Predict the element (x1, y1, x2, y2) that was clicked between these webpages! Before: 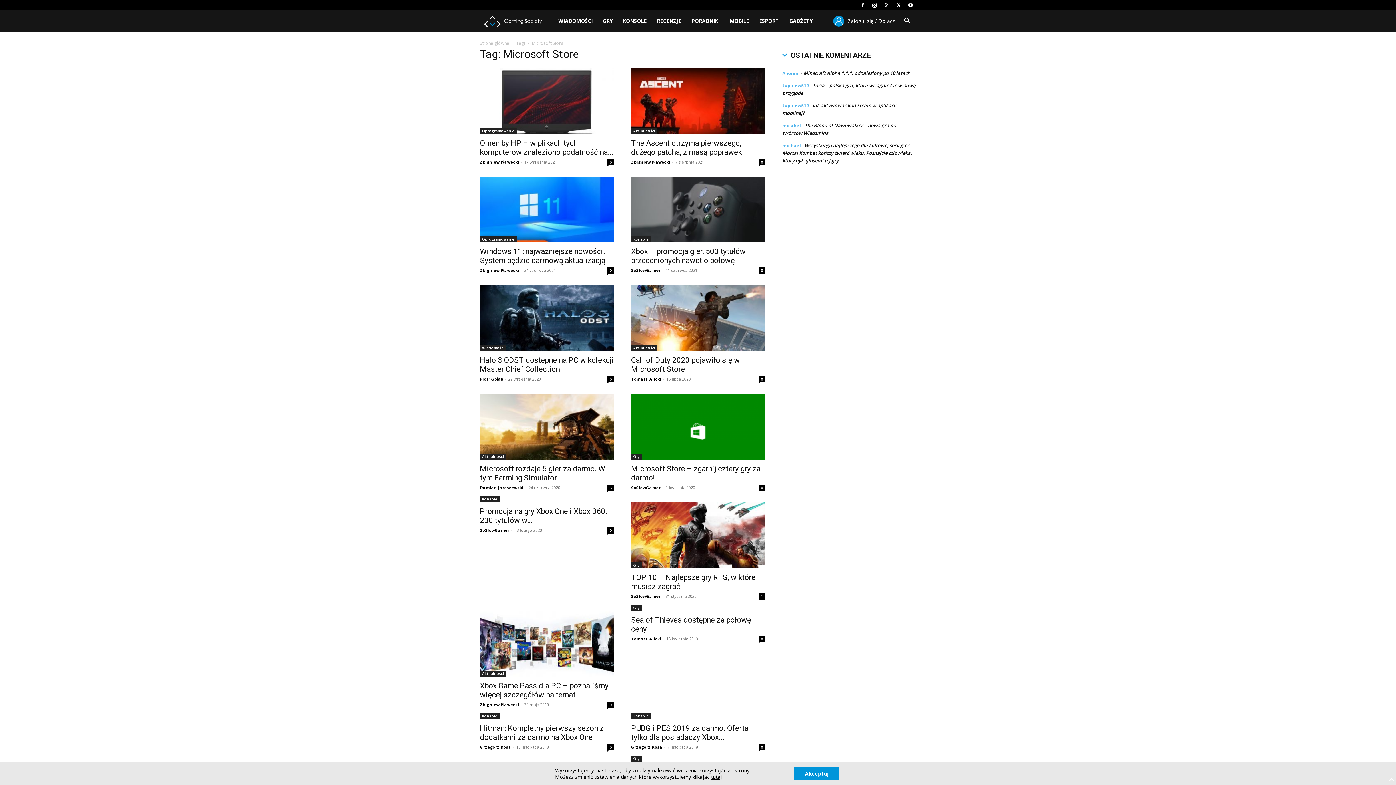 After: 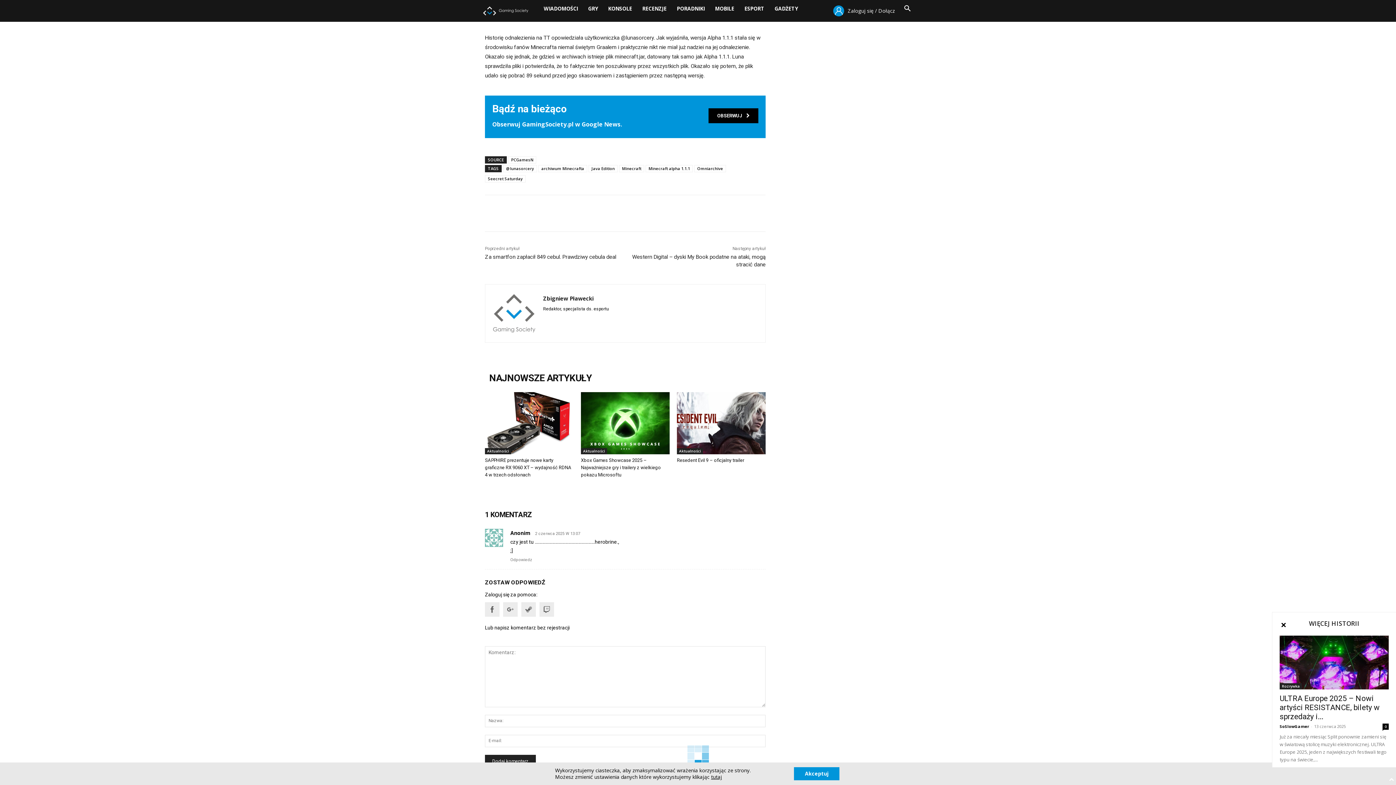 Action: label: Minecraft Alpha 1.1.1. odnaleziony po 10 latach bbox: (803, 69, 910, 76)